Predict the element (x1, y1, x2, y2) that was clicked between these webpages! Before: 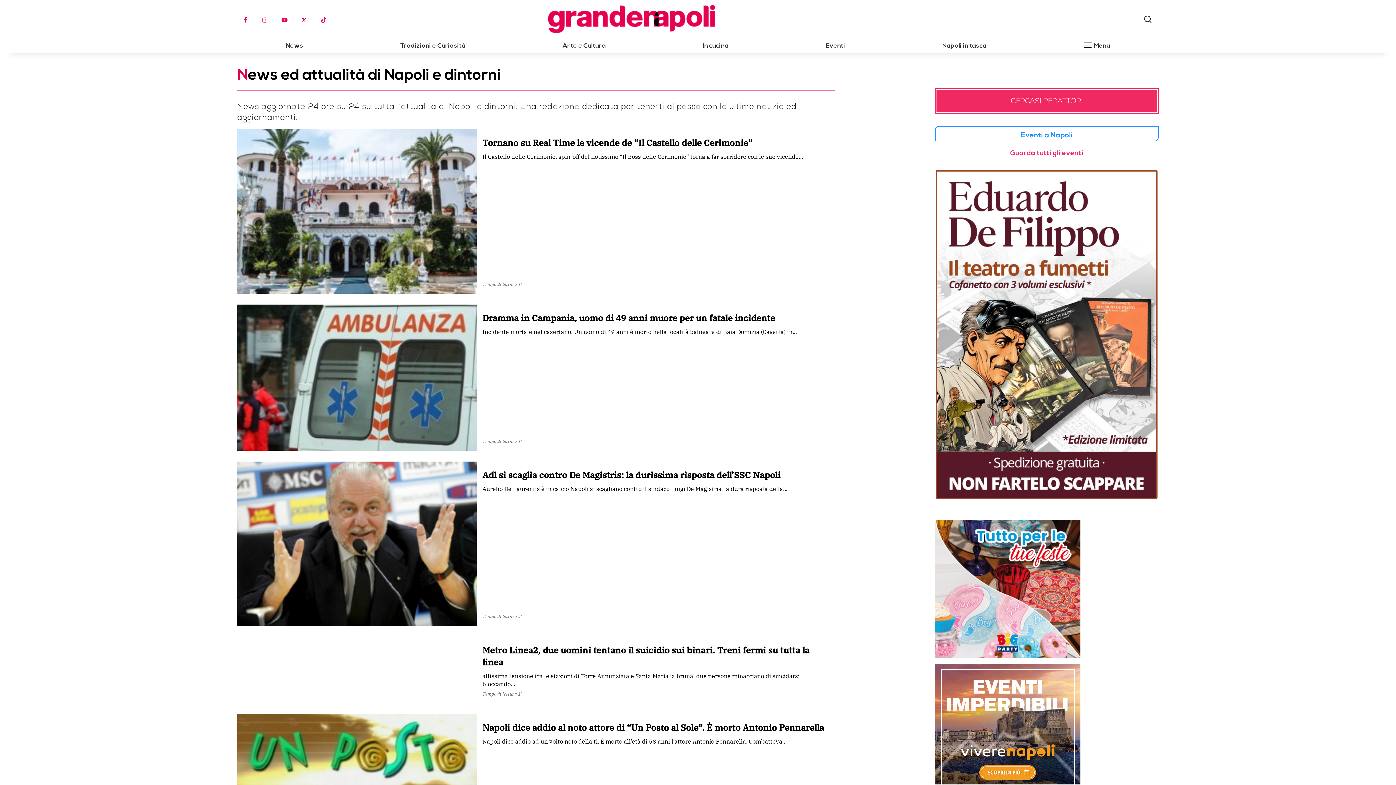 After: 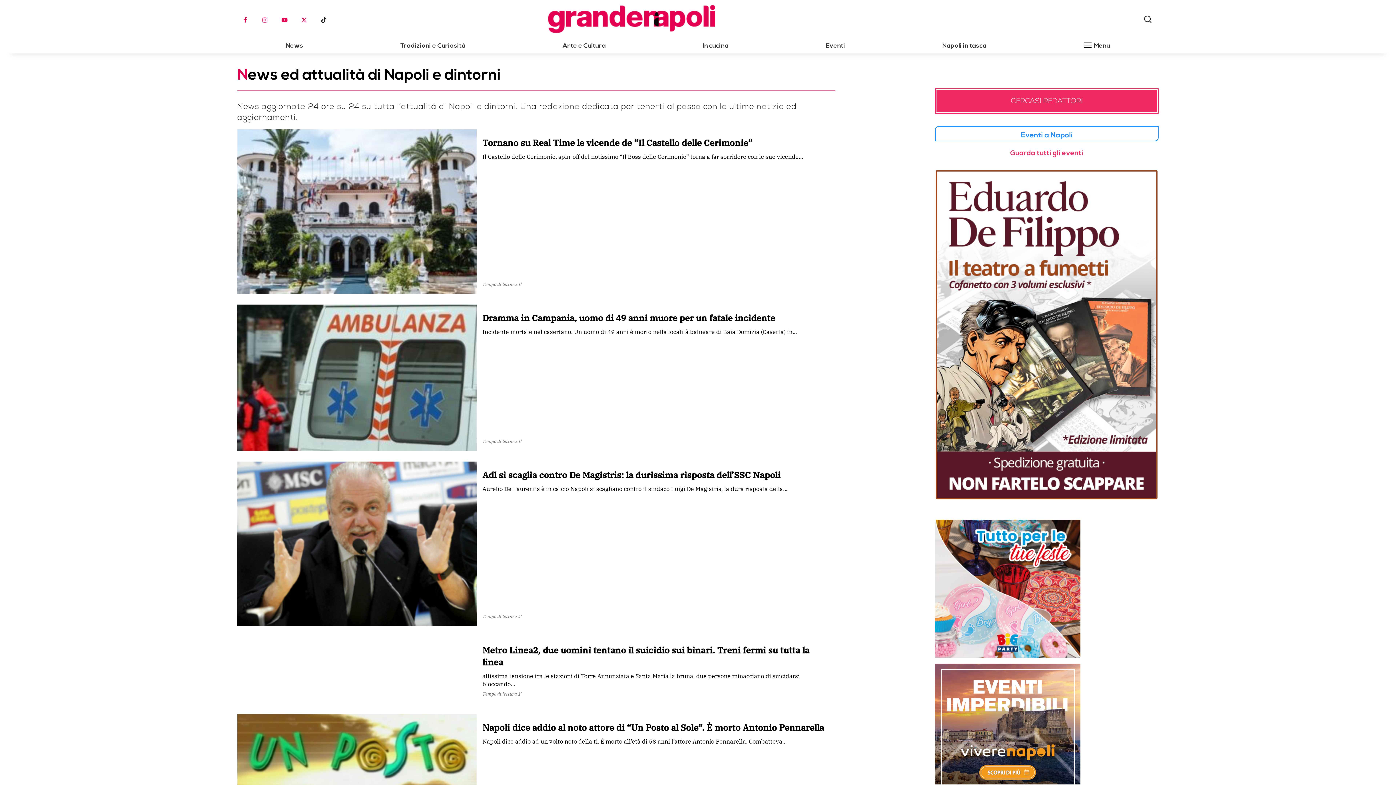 Action: bbox: (315, 12, 331, 28)